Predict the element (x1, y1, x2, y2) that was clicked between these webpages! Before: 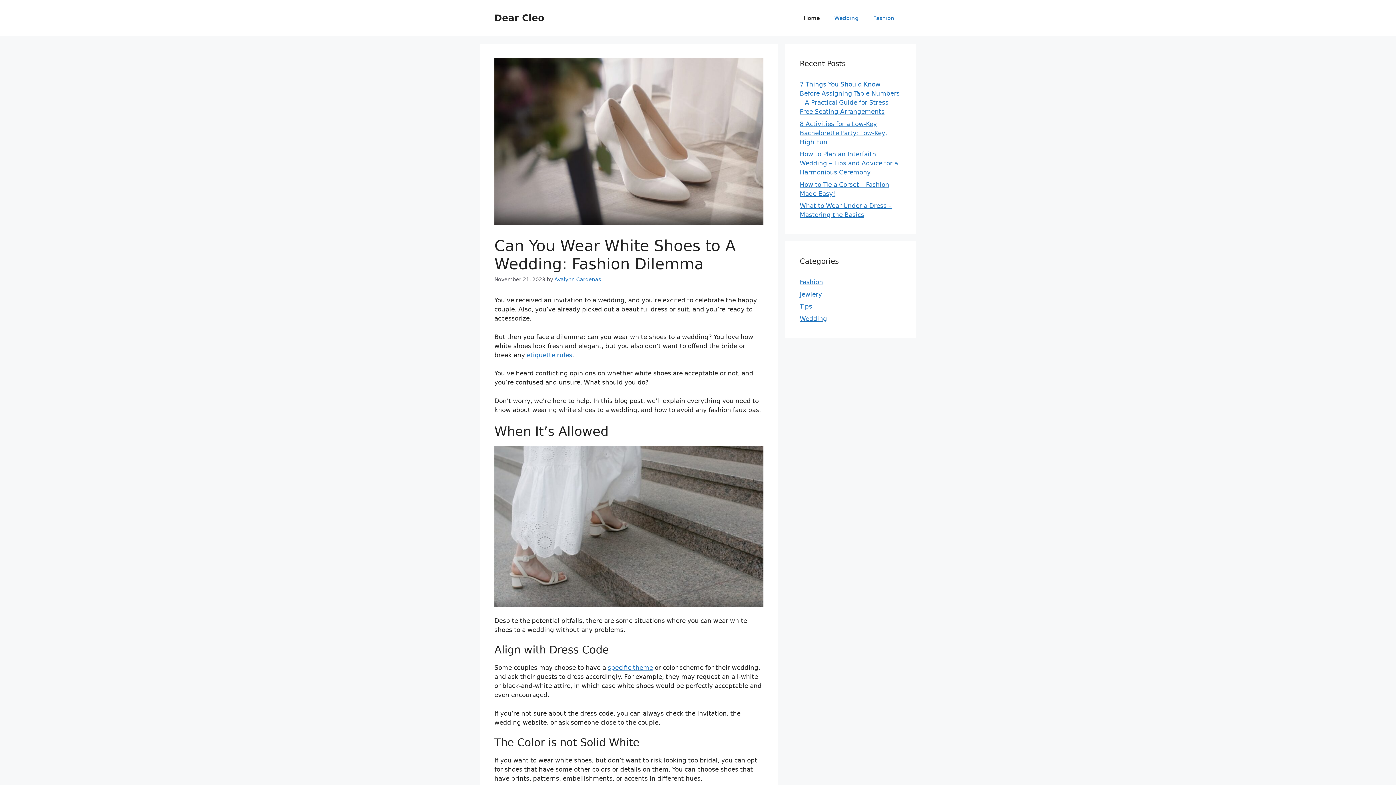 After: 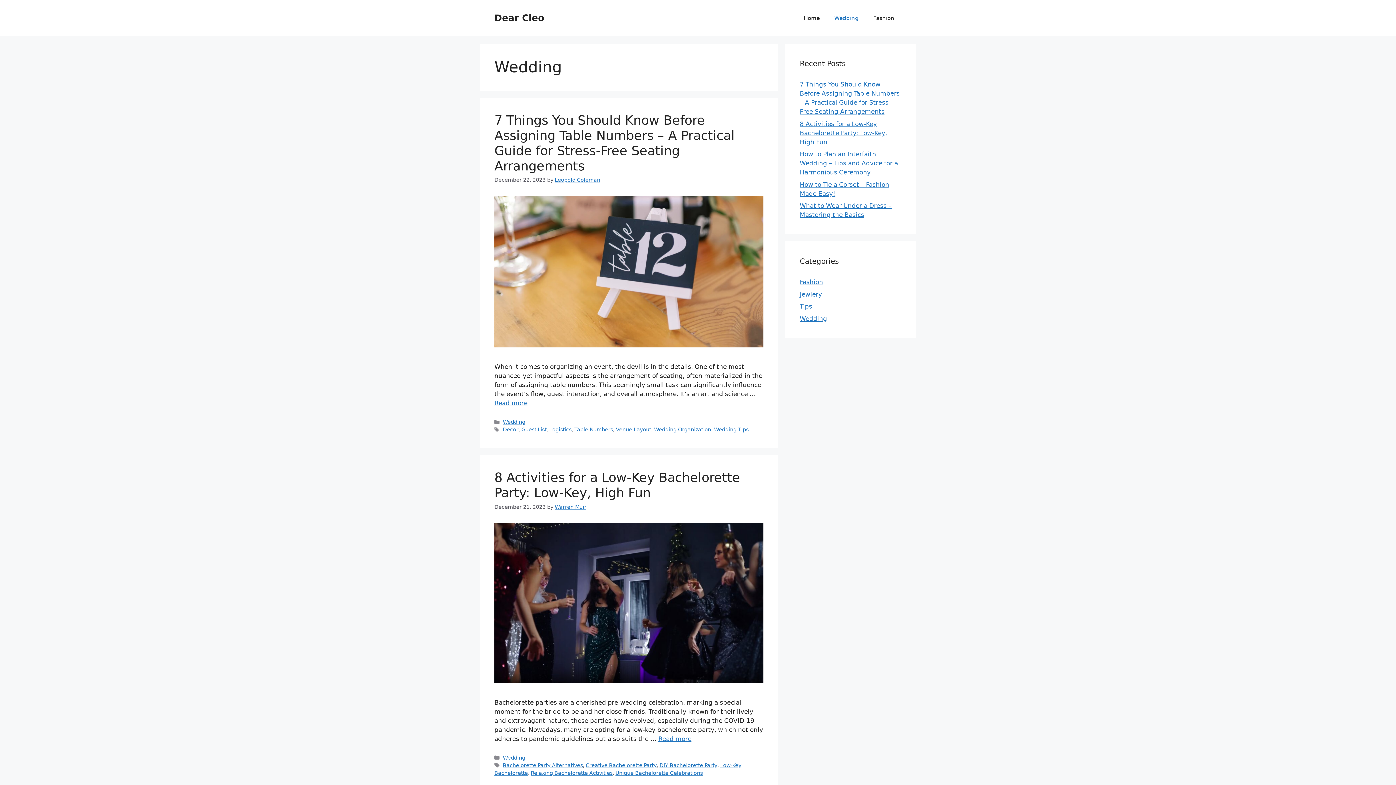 Action: bbox: (827, 7, 866, 29) label: Wedding